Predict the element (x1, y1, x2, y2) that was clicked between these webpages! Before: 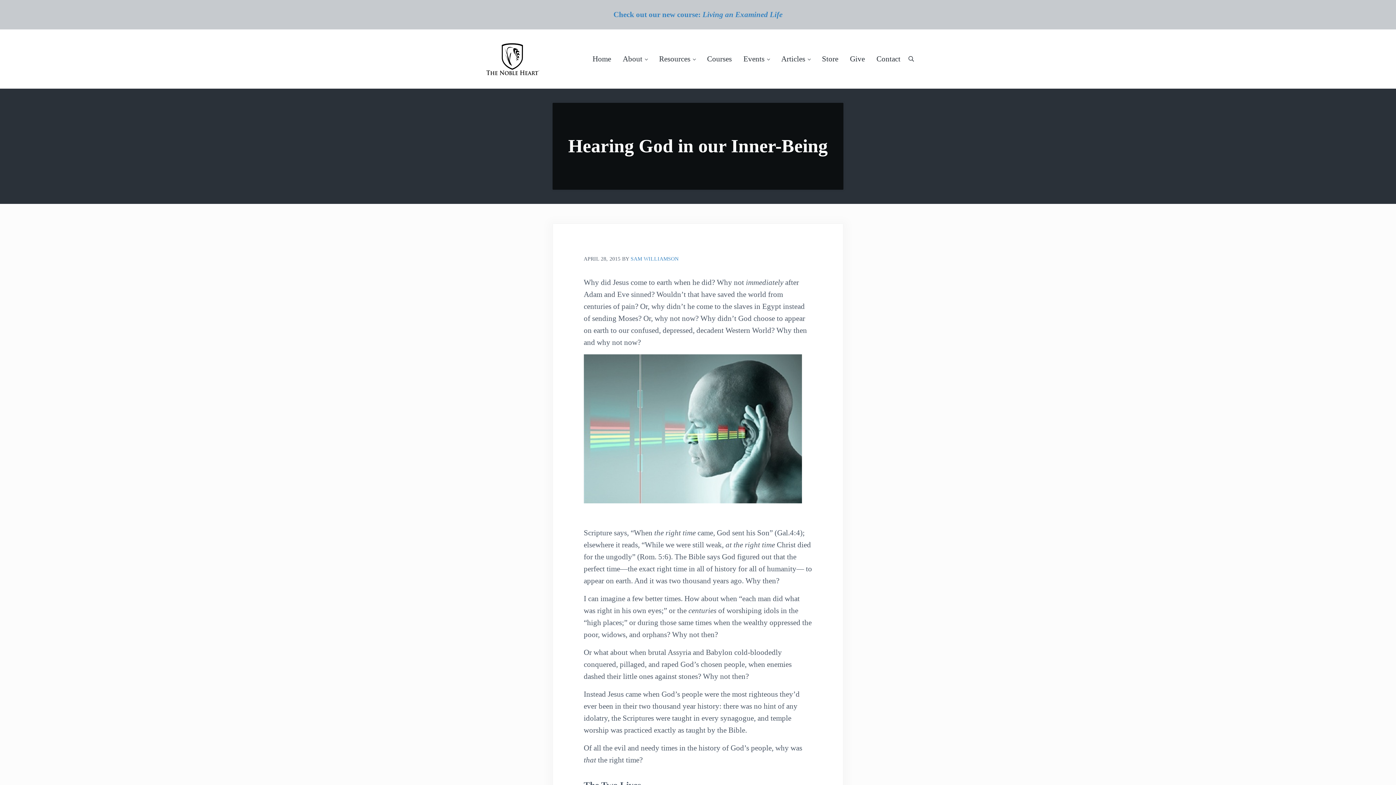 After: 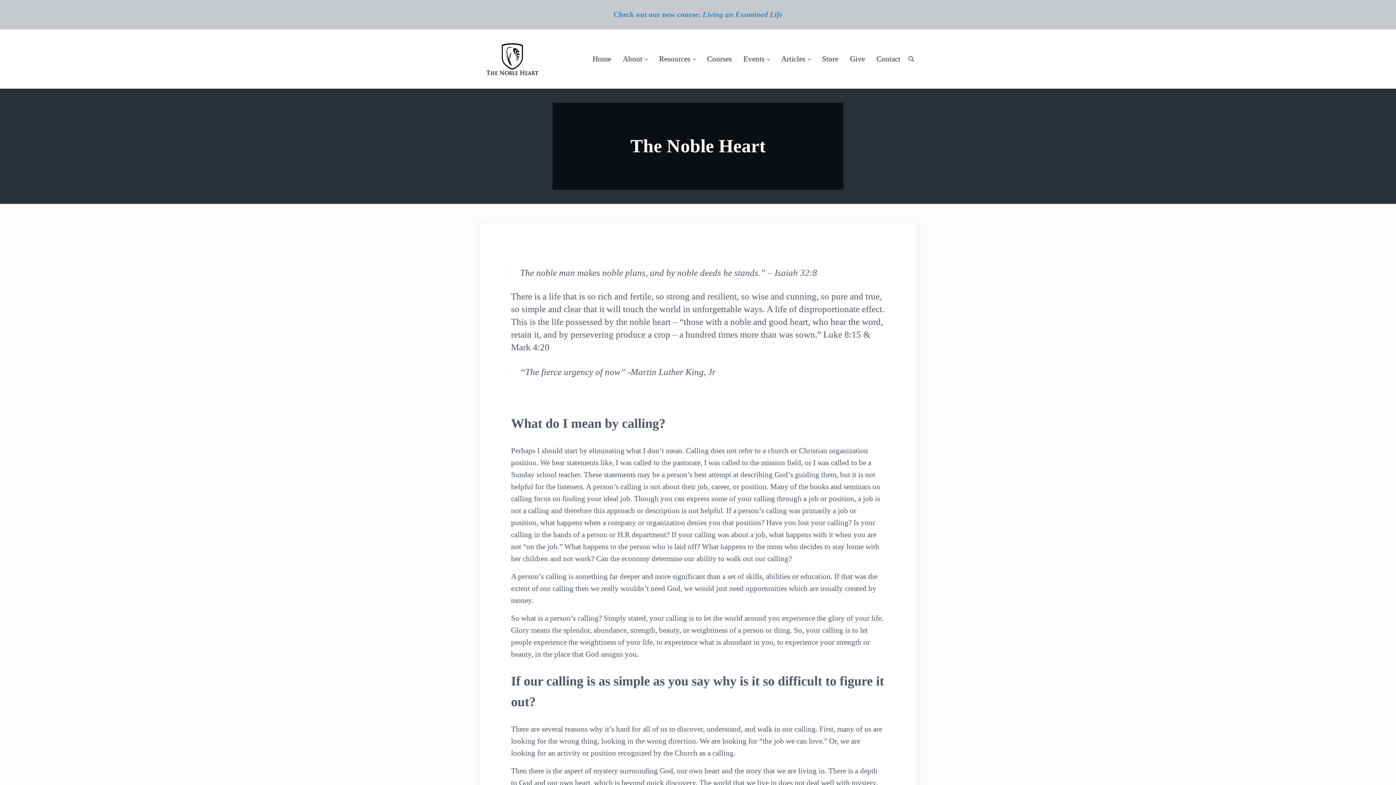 Action: label: About bbox: (617, 48, 653, 69)